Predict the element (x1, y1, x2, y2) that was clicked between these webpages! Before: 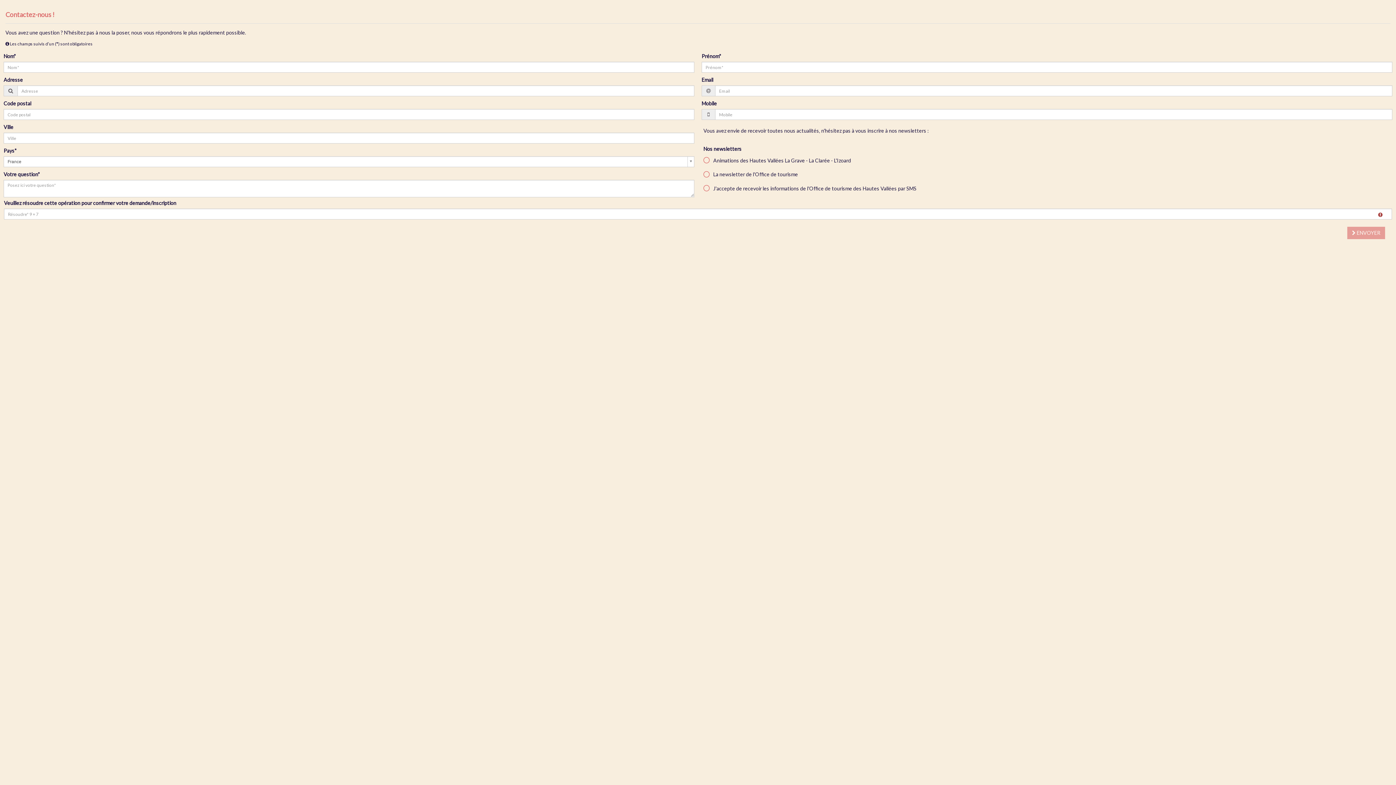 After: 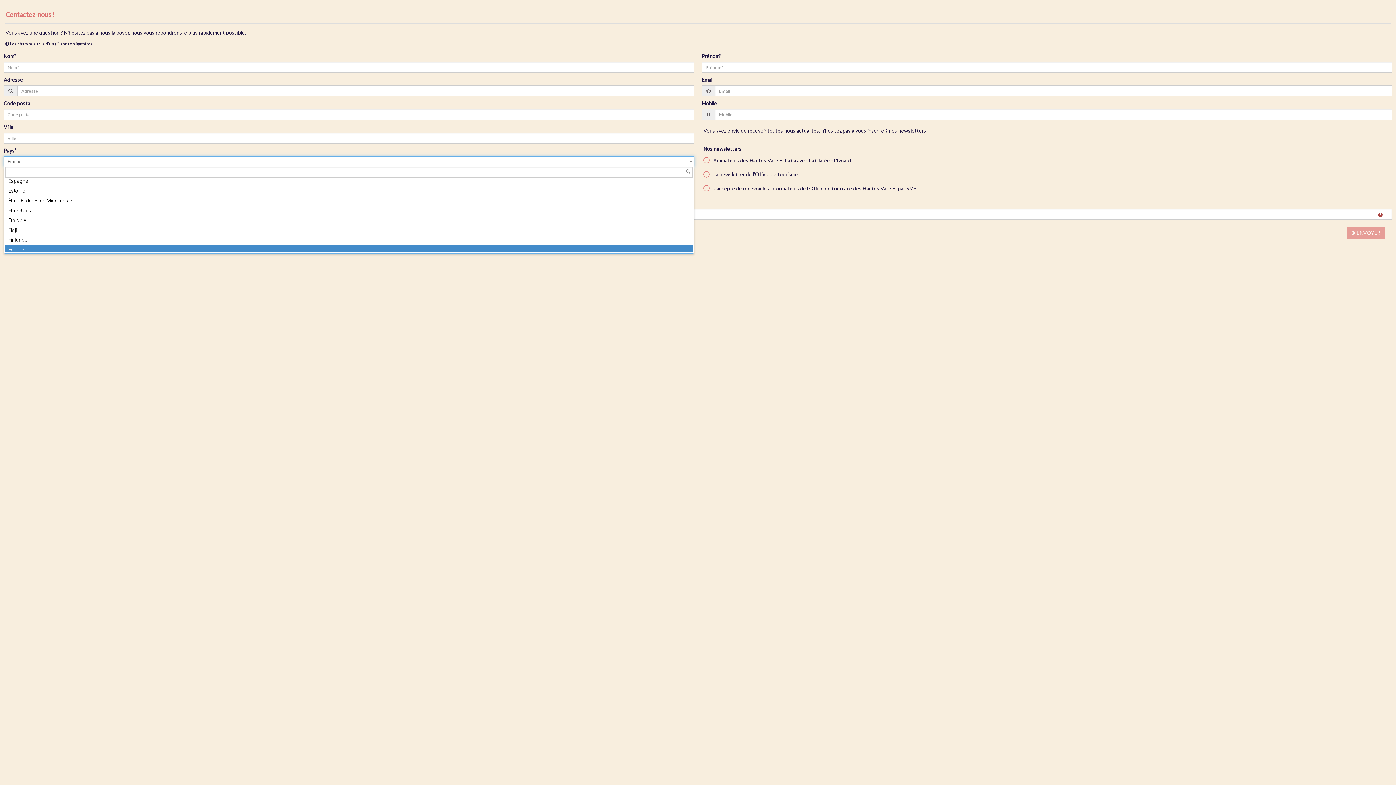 Action: label: France bbox: (3, 156, 694, 167)